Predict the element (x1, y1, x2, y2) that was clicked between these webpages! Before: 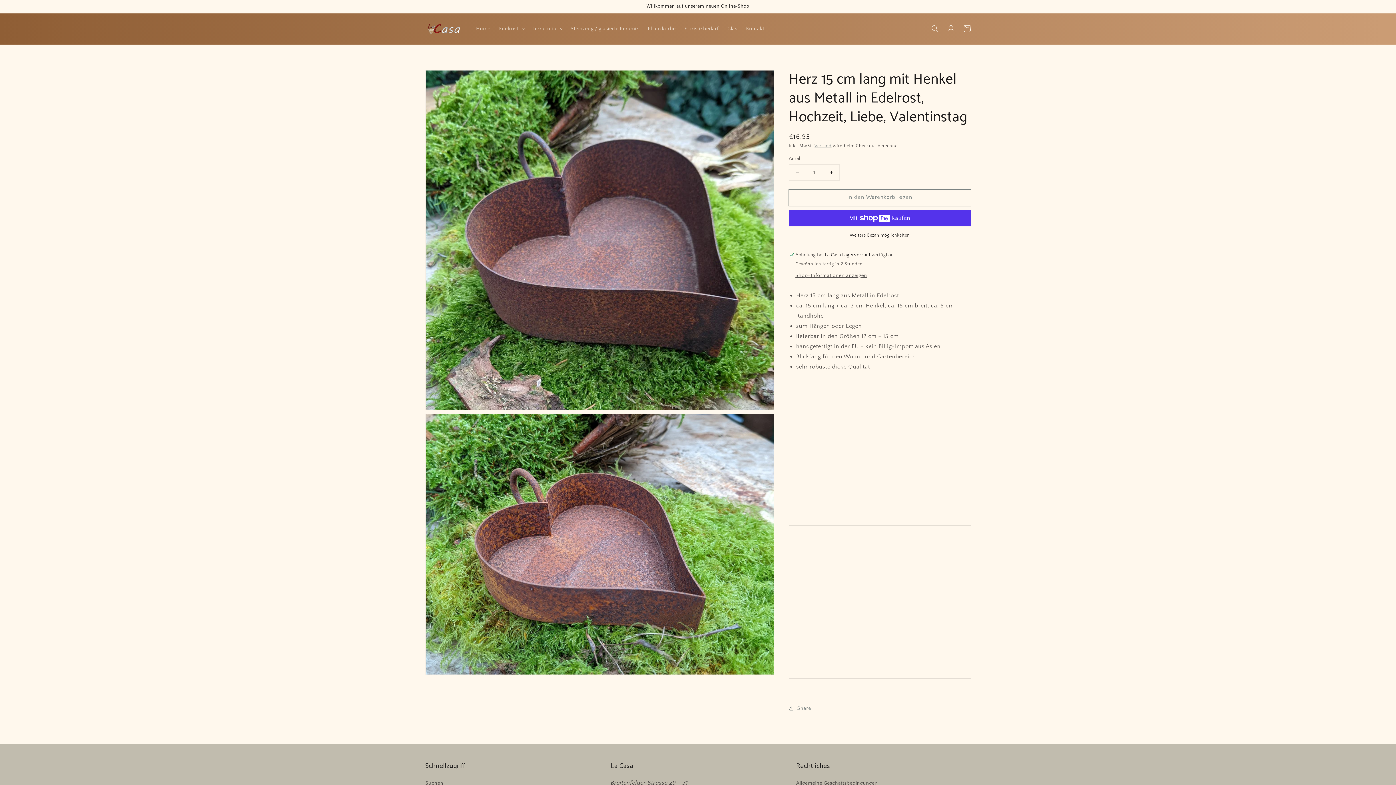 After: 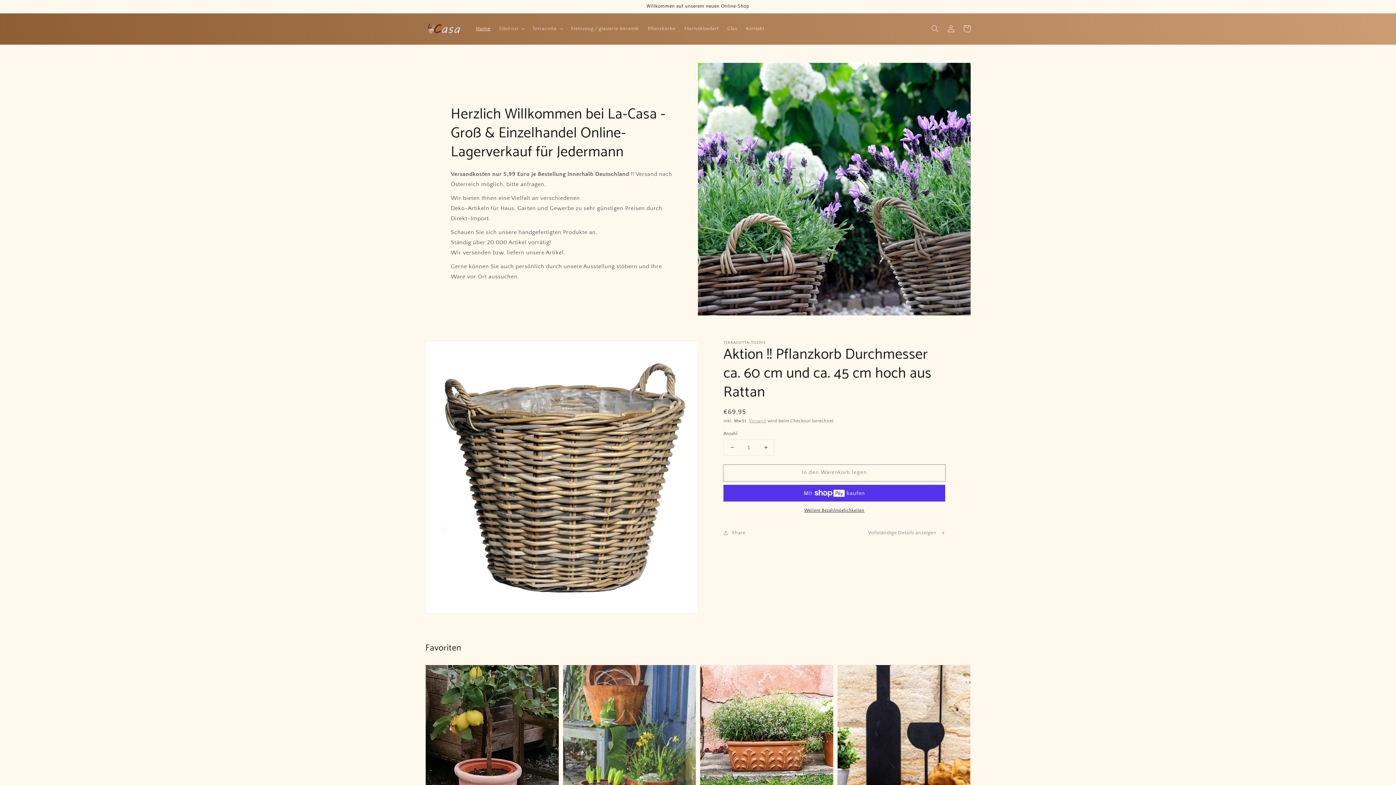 Action: bbox: (471, 21, 494, 36) label: Home